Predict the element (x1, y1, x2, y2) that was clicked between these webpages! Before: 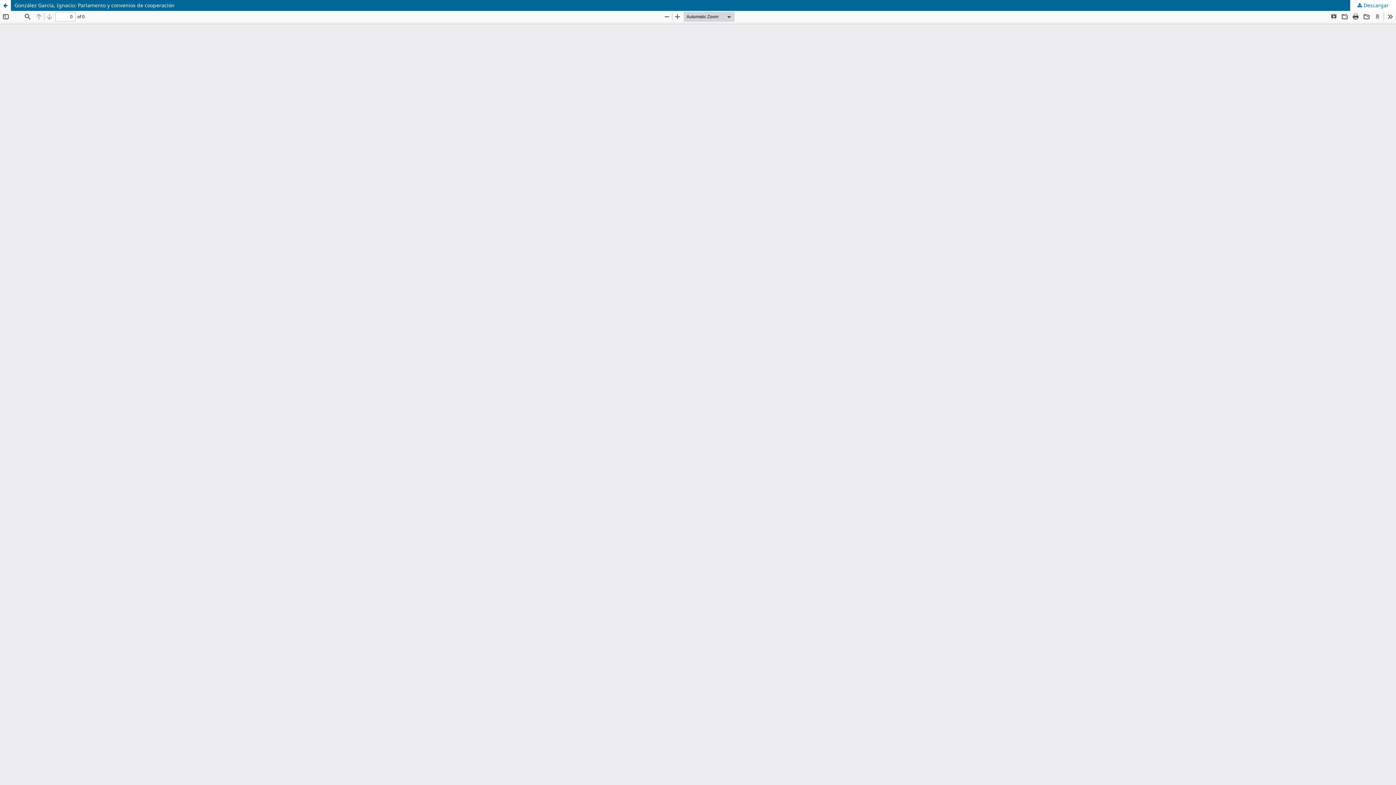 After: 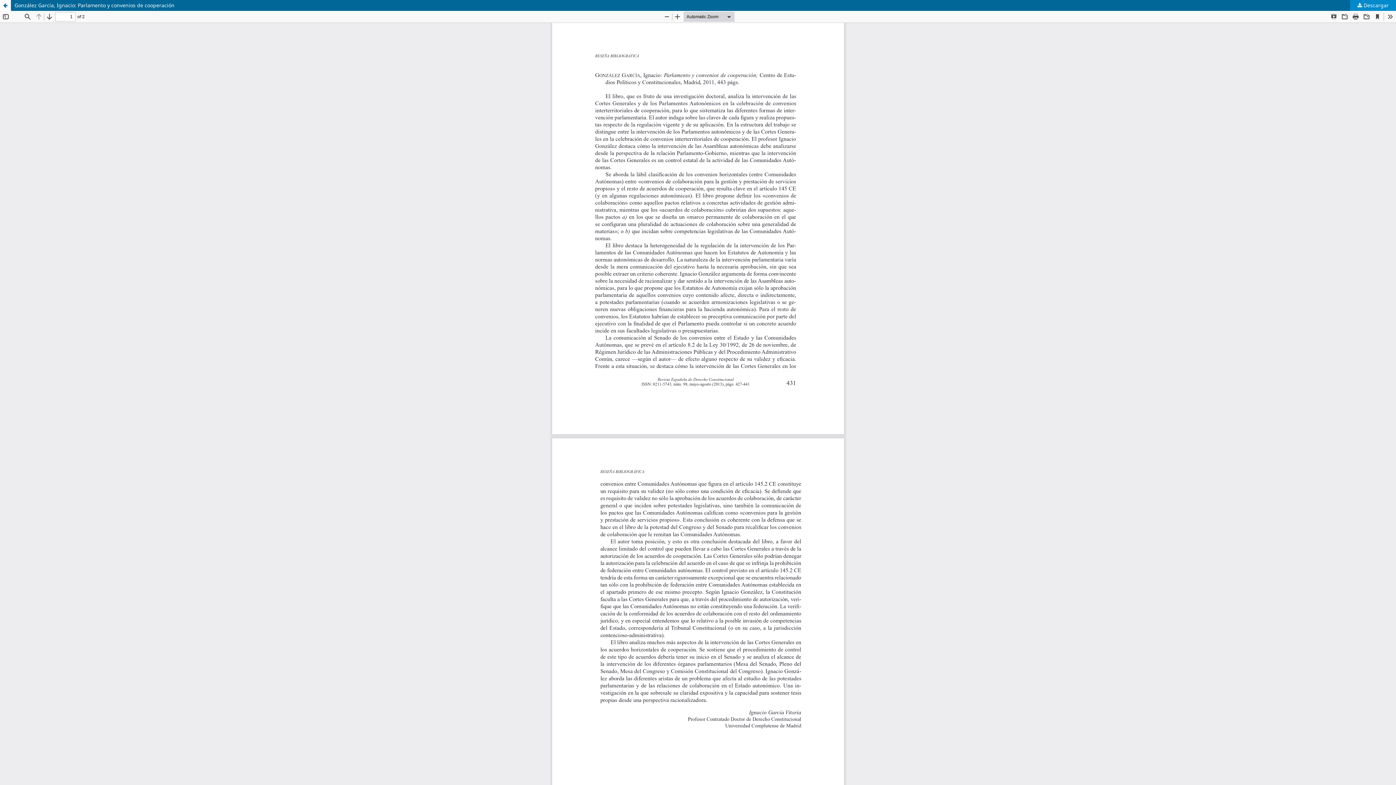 Action: label:  Descargar bbox: (1350, 0, 1396, 10)